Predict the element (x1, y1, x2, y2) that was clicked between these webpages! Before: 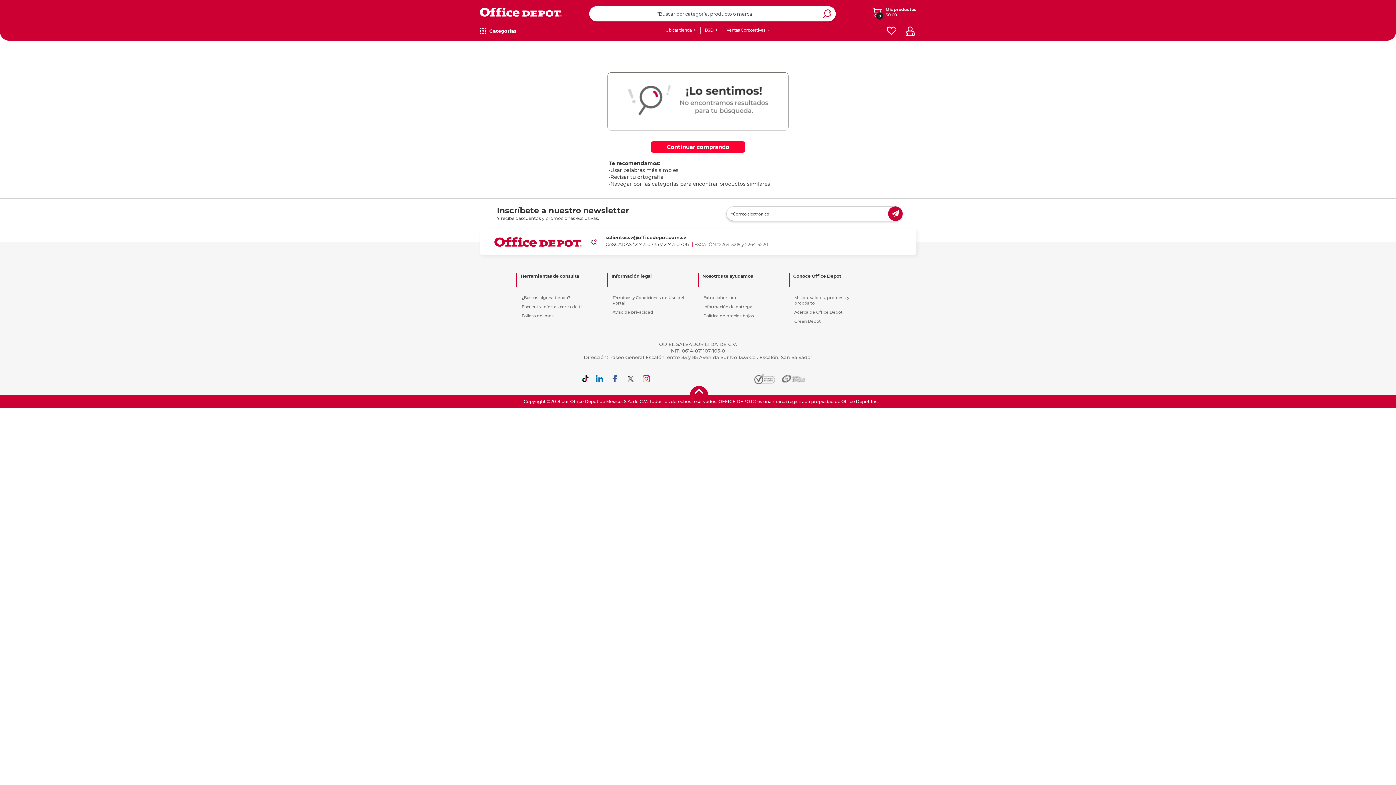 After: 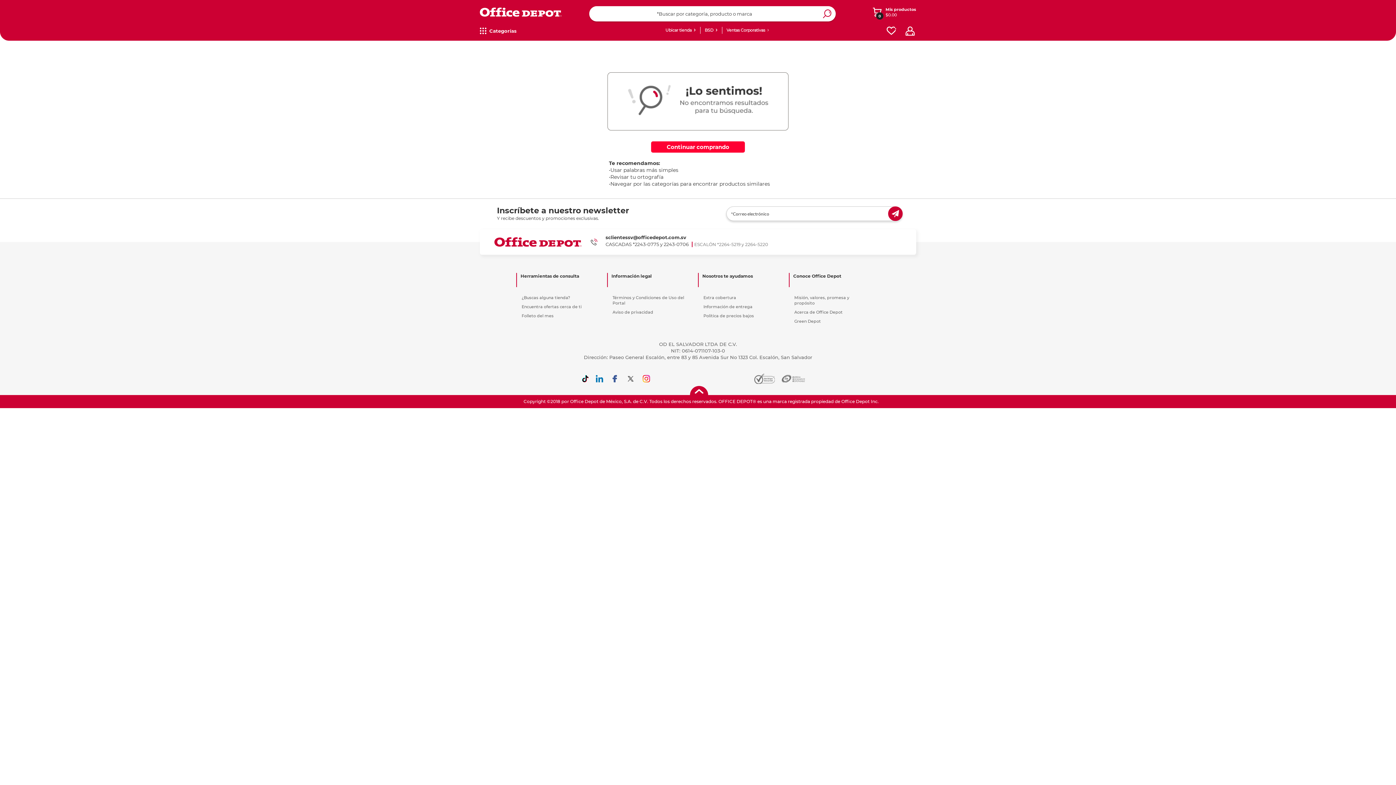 Action: bbox: (607, 279, 689, 287) label:  